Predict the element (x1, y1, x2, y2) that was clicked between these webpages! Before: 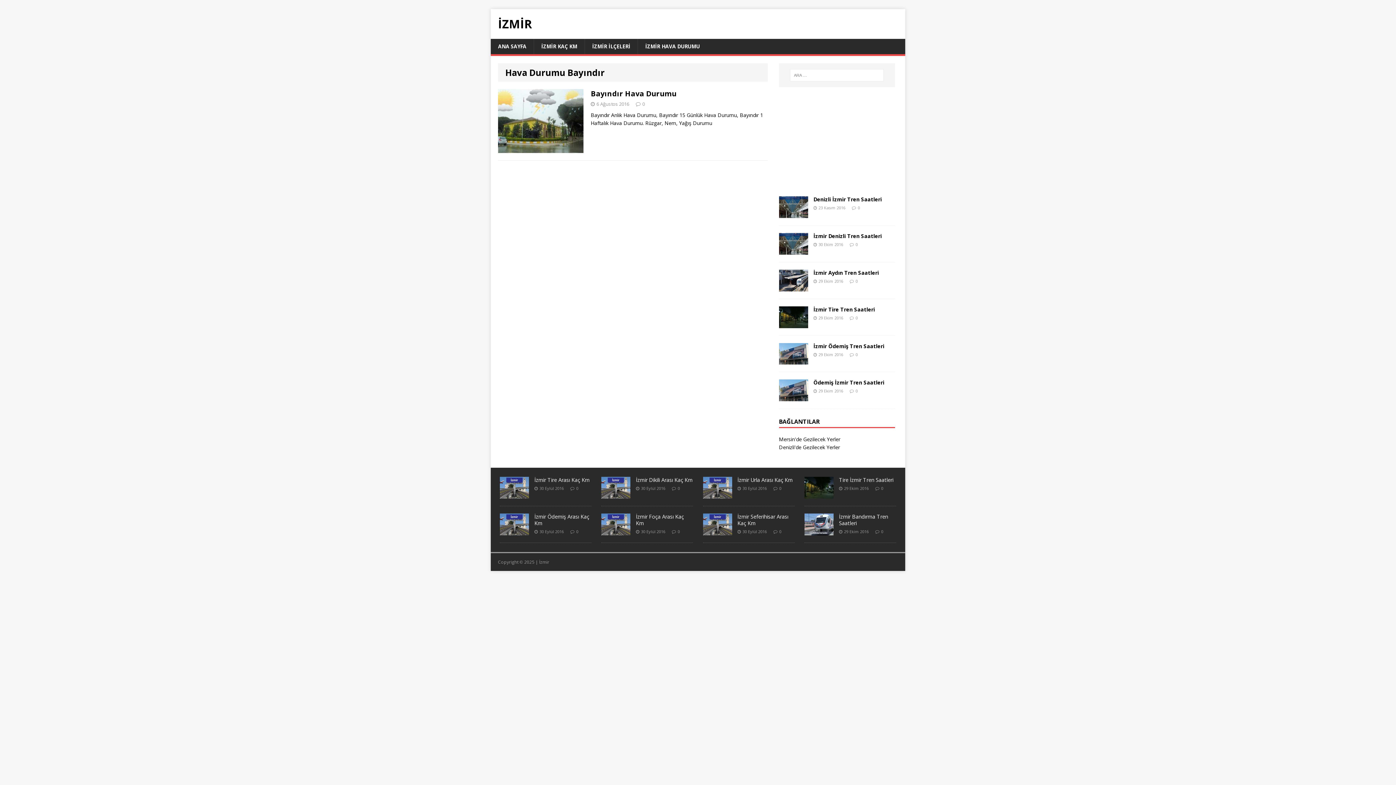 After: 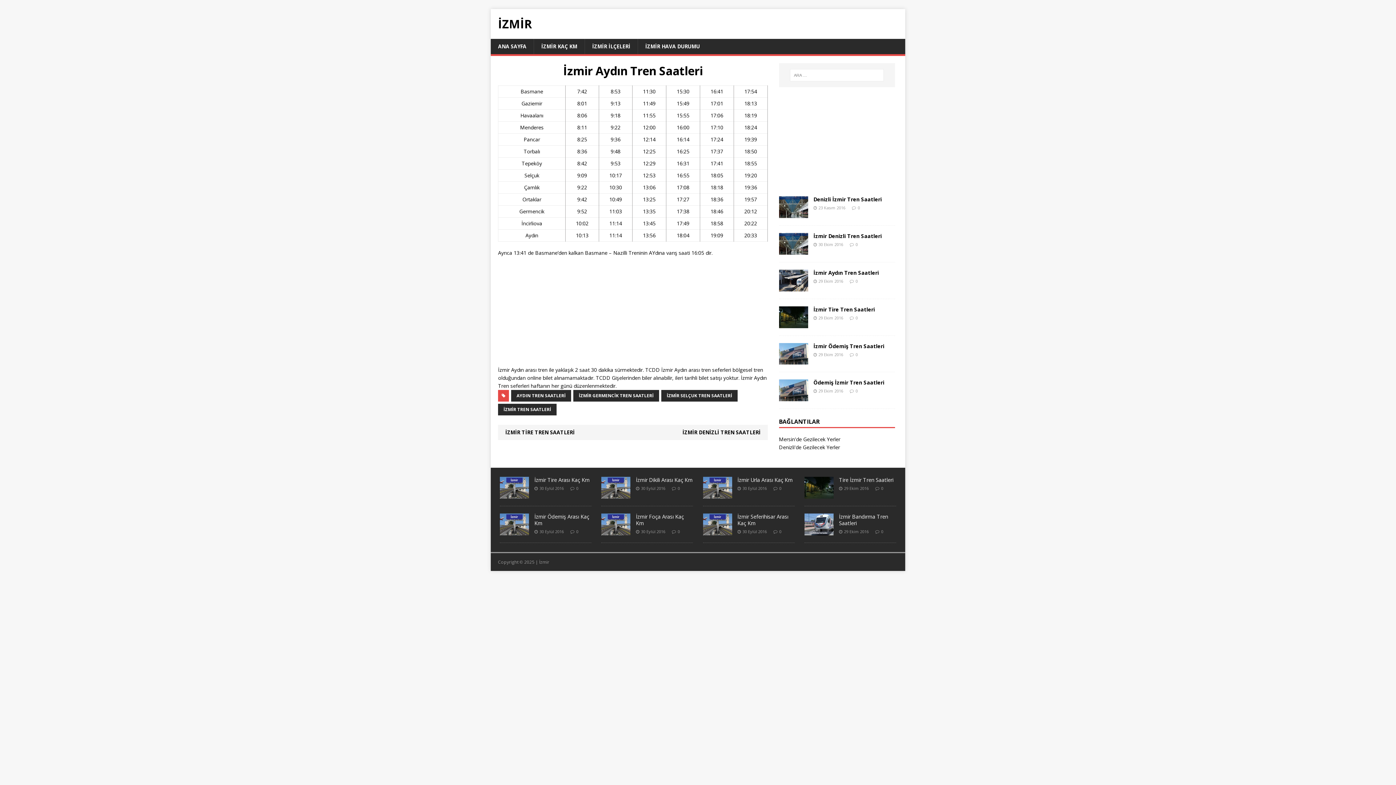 Action: bbox: (779, 283, 808, 290)